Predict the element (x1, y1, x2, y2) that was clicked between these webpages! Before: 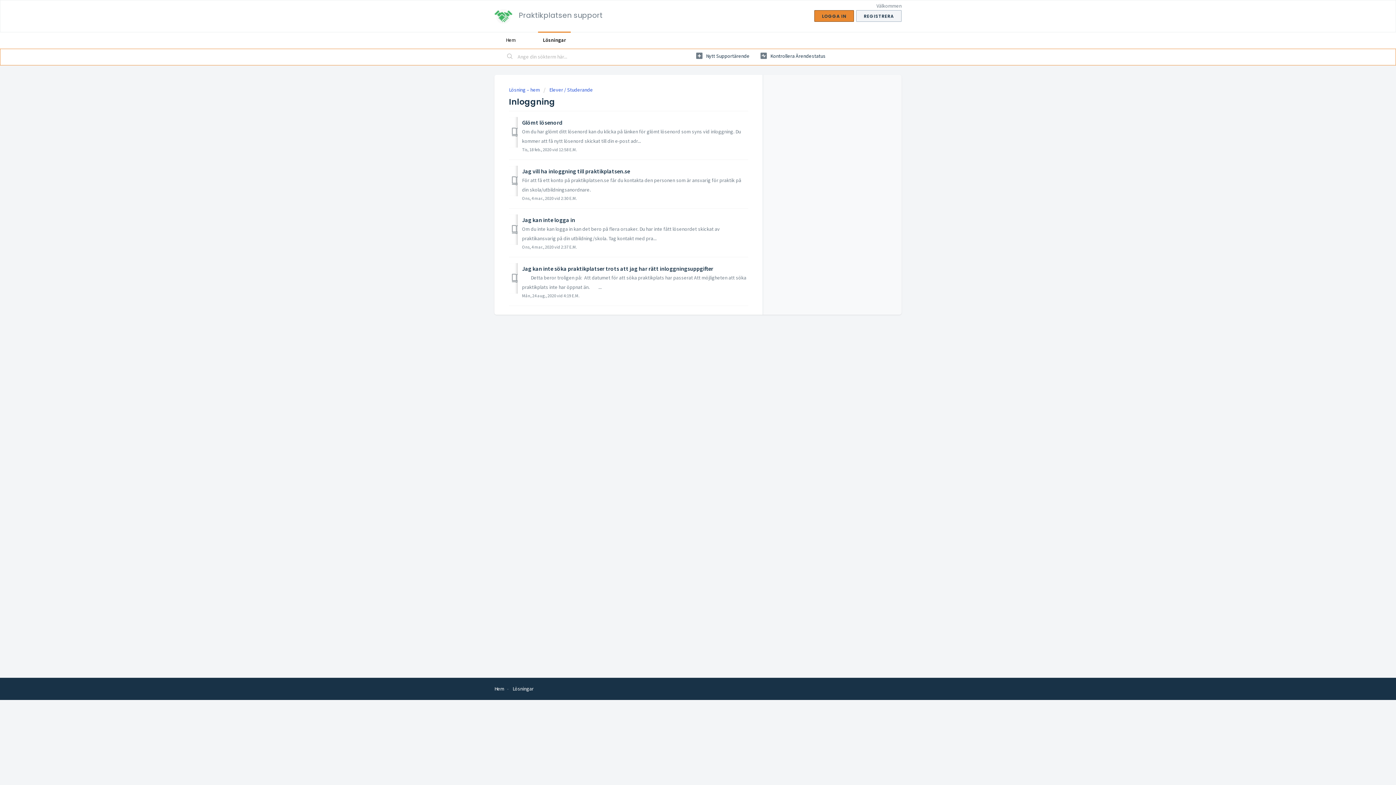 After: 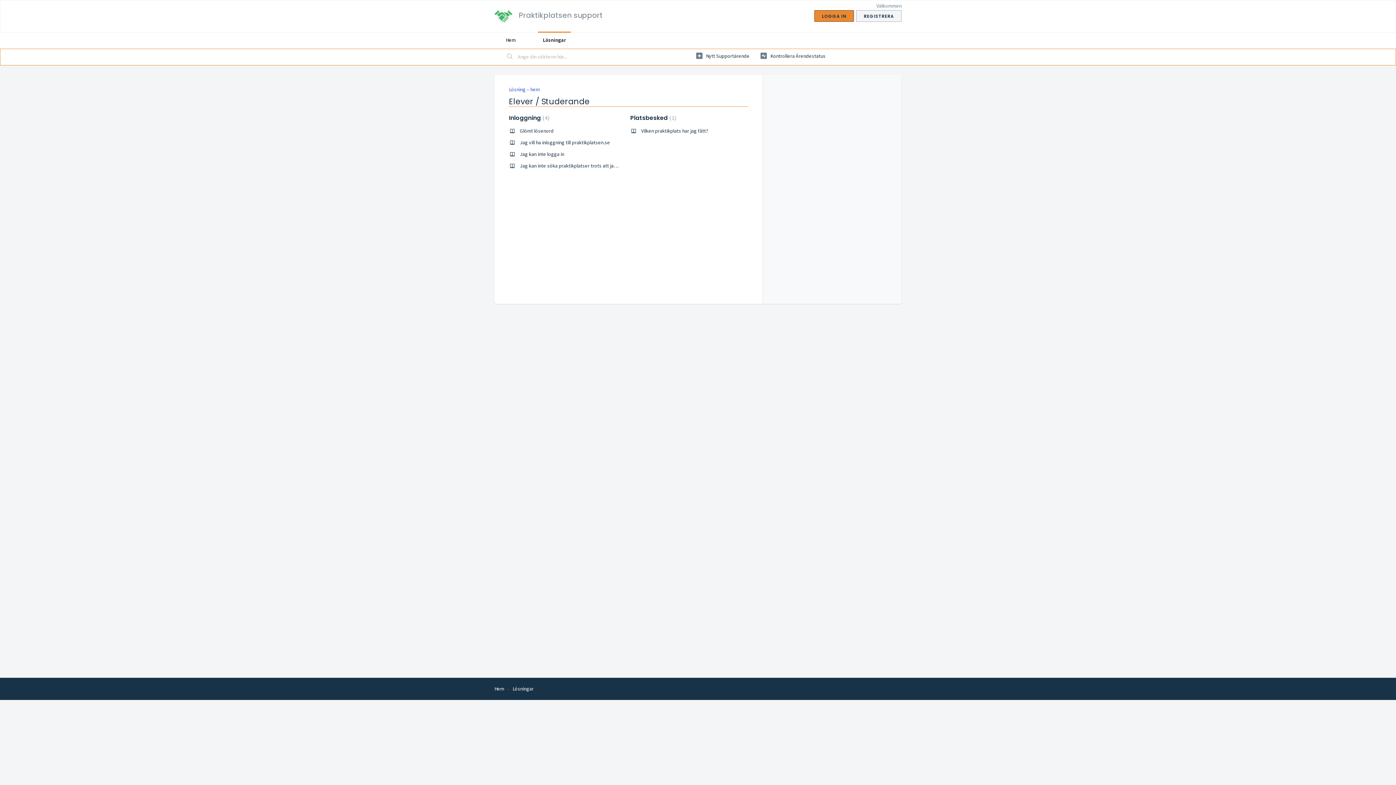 Action: label: Elever / Studerande bbox: (543, 86, 593, 93)